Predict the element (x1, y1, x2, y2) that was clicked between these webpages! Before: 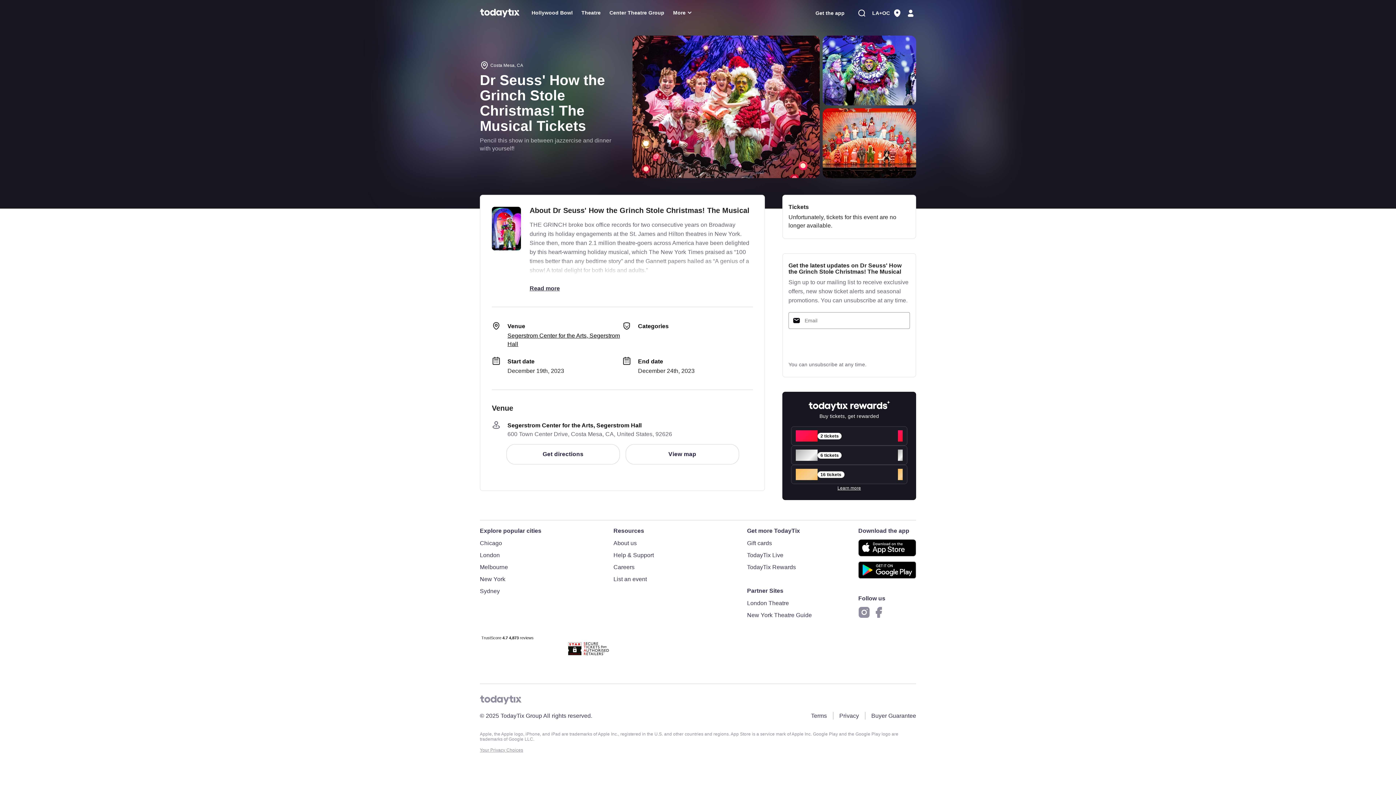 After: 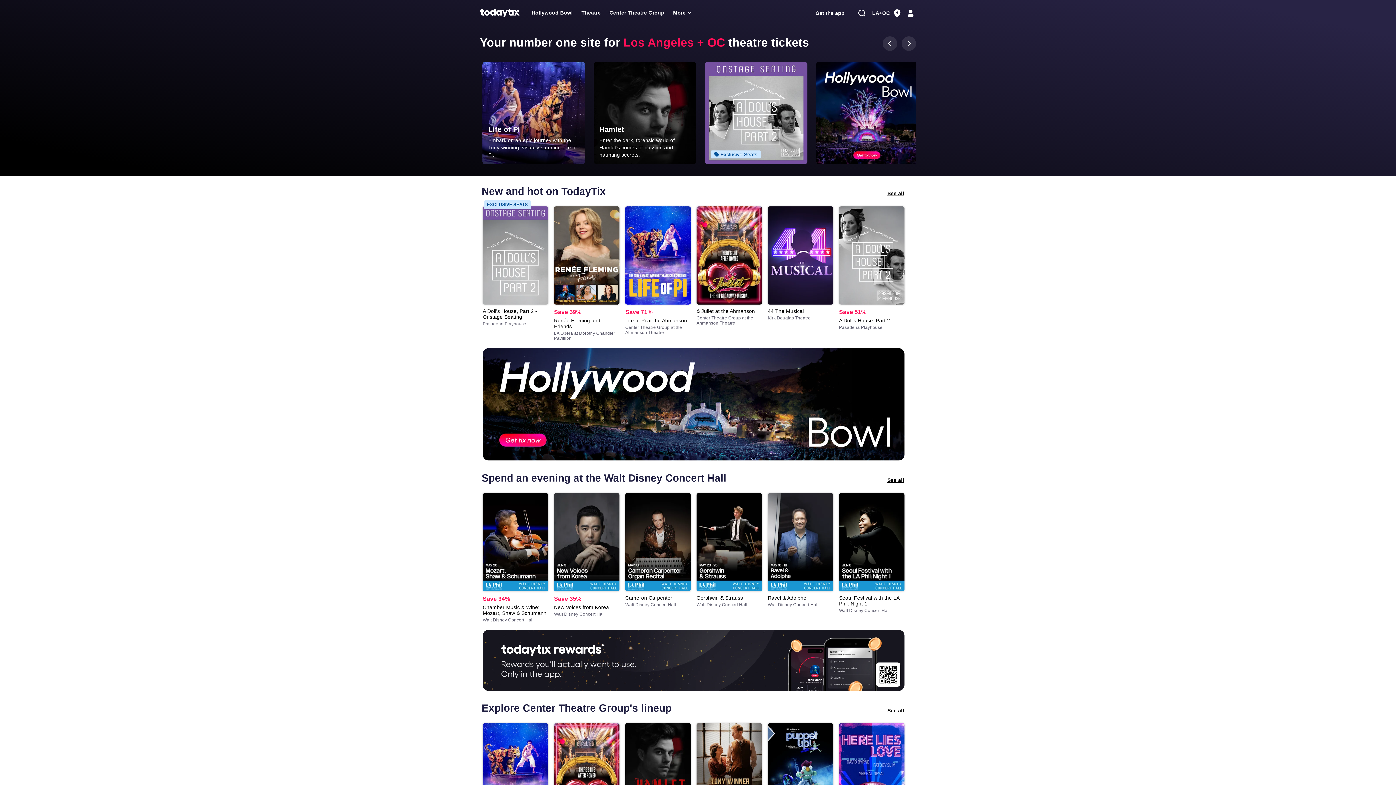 Action: bbox: (480, 8, 520, 17)